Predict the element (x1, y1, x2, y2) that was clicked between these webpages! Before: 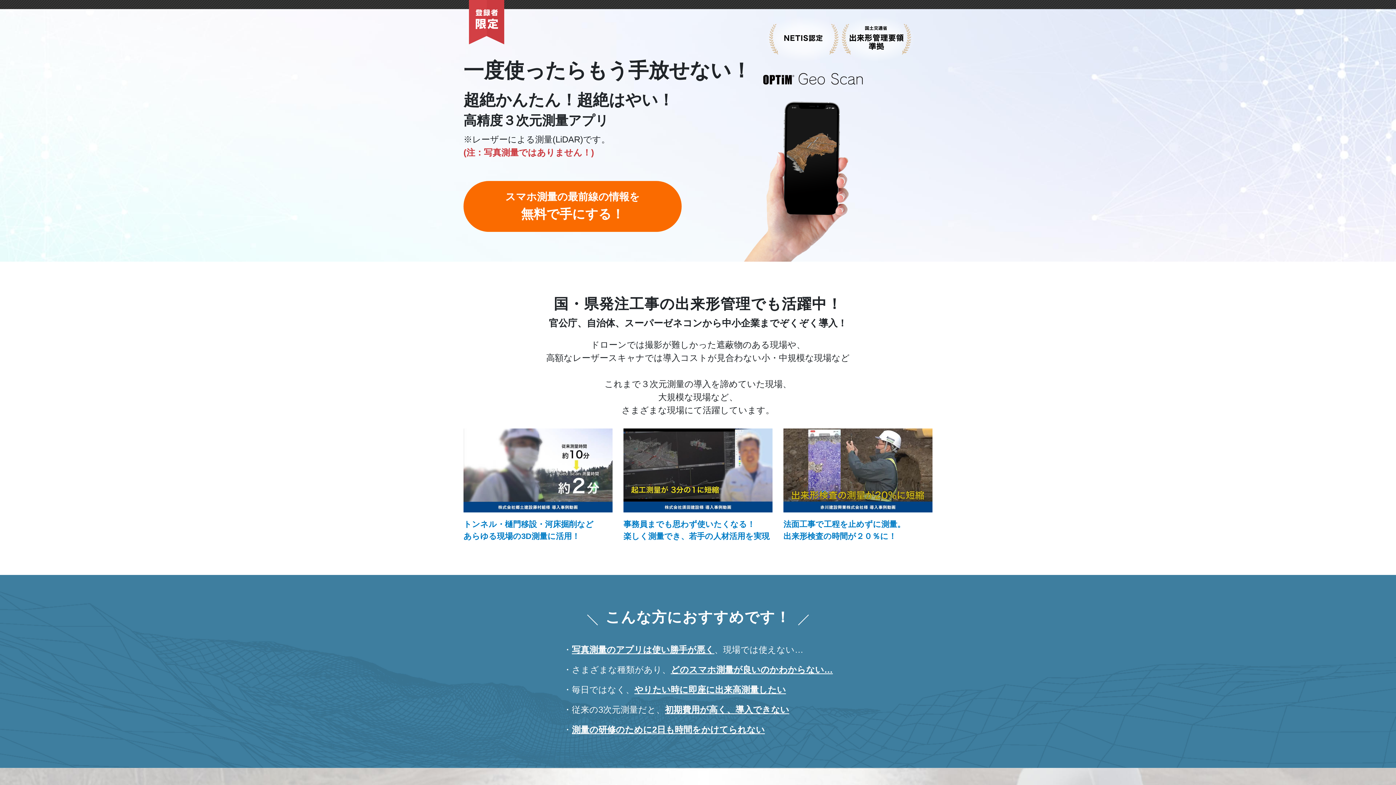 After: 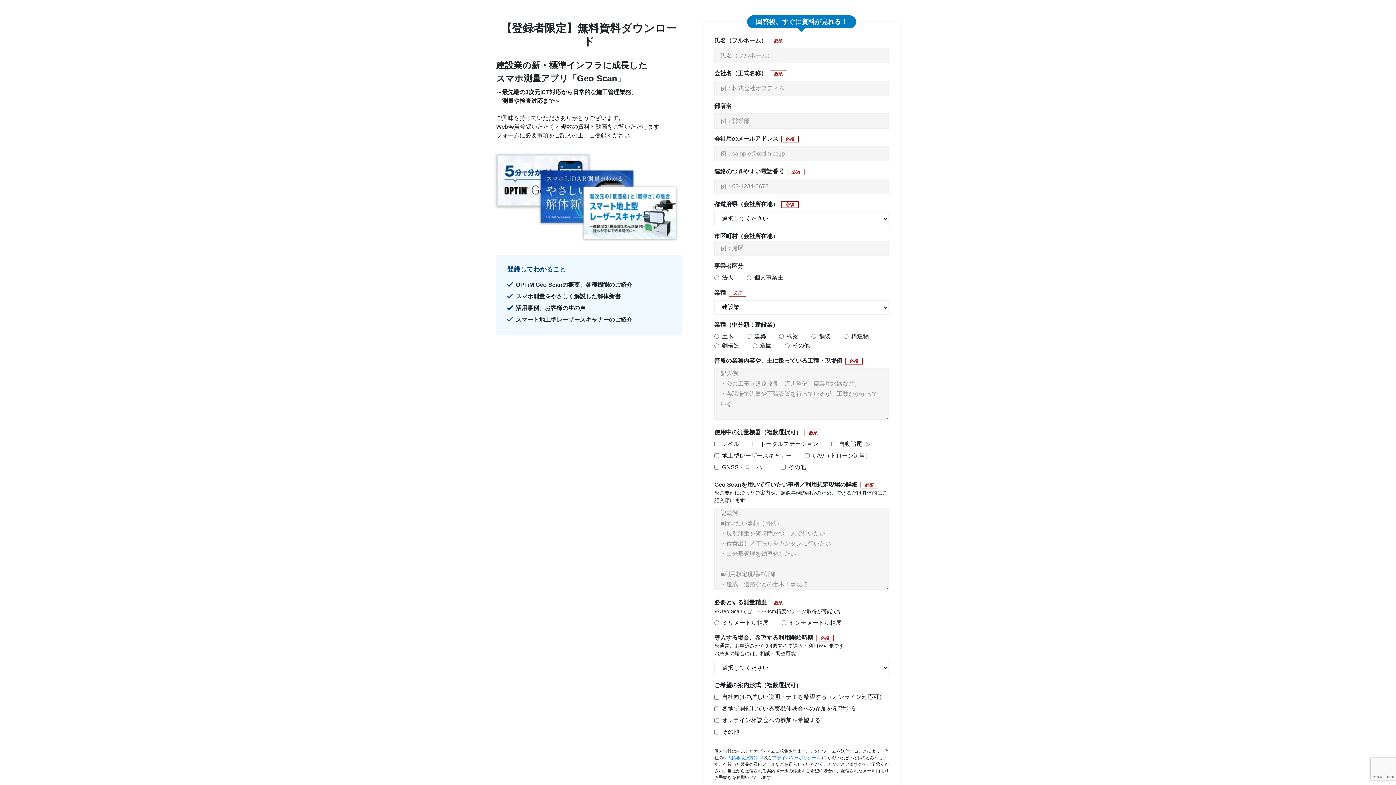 Action: bbox: (463, 181, 681, 231) label: スマホ測量の最前線の情報を
無料で手にする！